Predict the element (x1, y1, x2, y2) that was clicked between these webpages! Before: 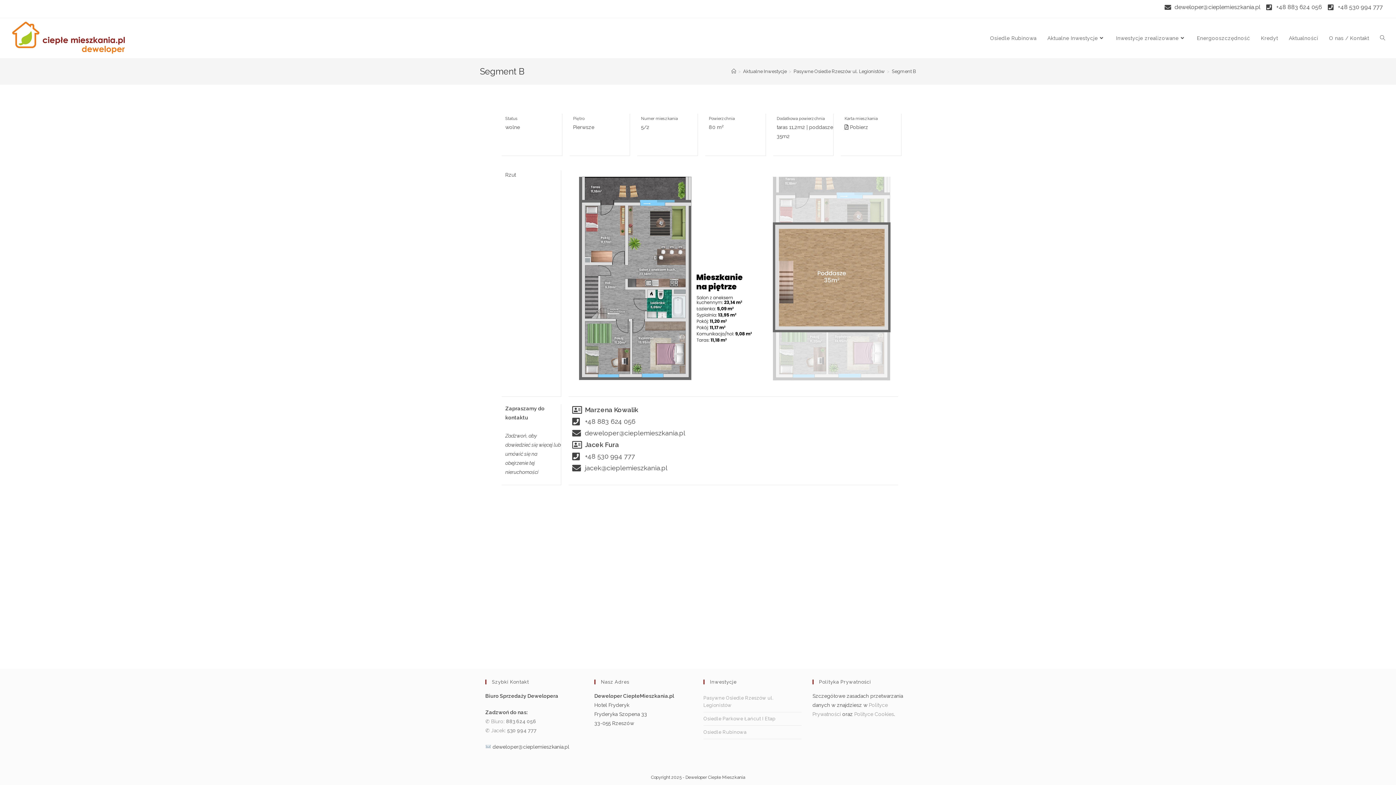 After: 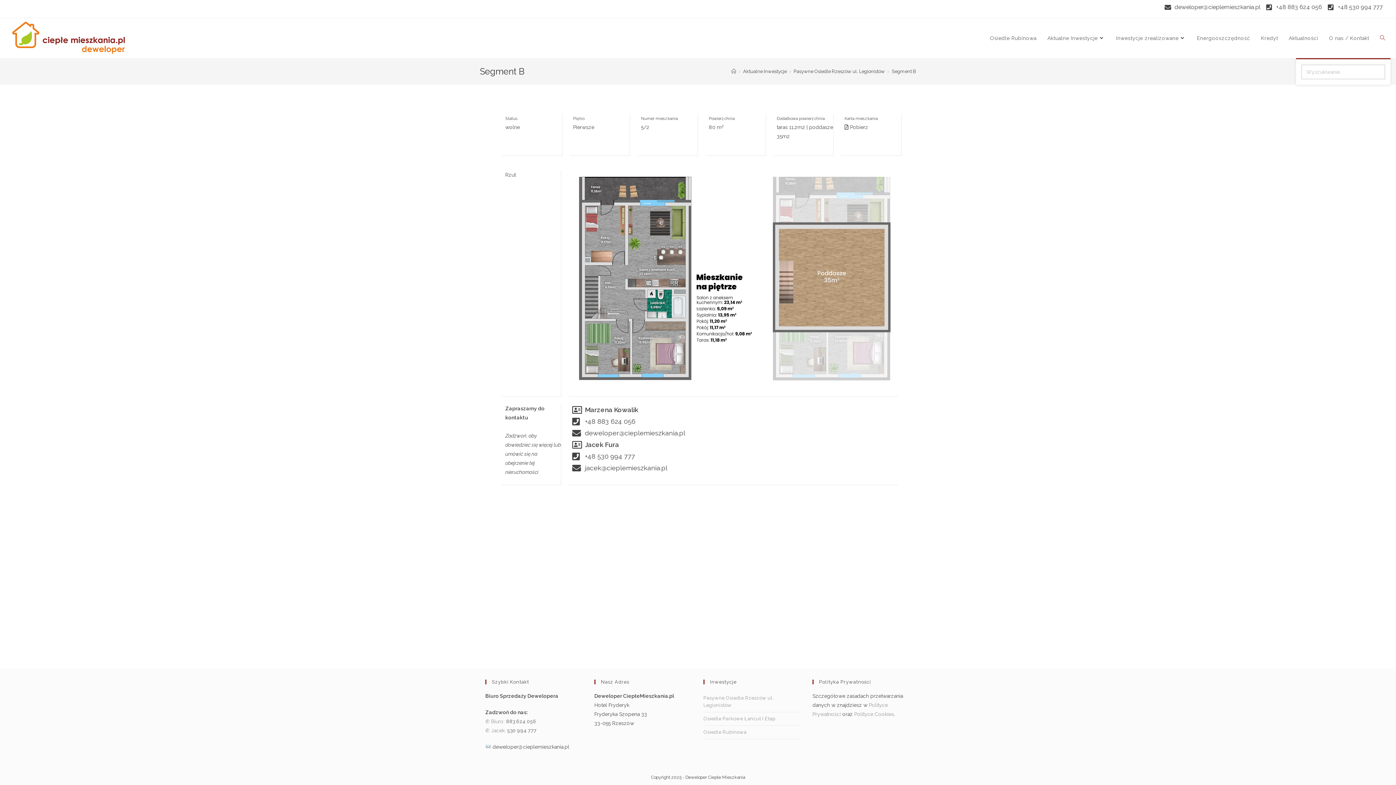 Action: bbox: (1374, 18, 1390, 58) label: Search website